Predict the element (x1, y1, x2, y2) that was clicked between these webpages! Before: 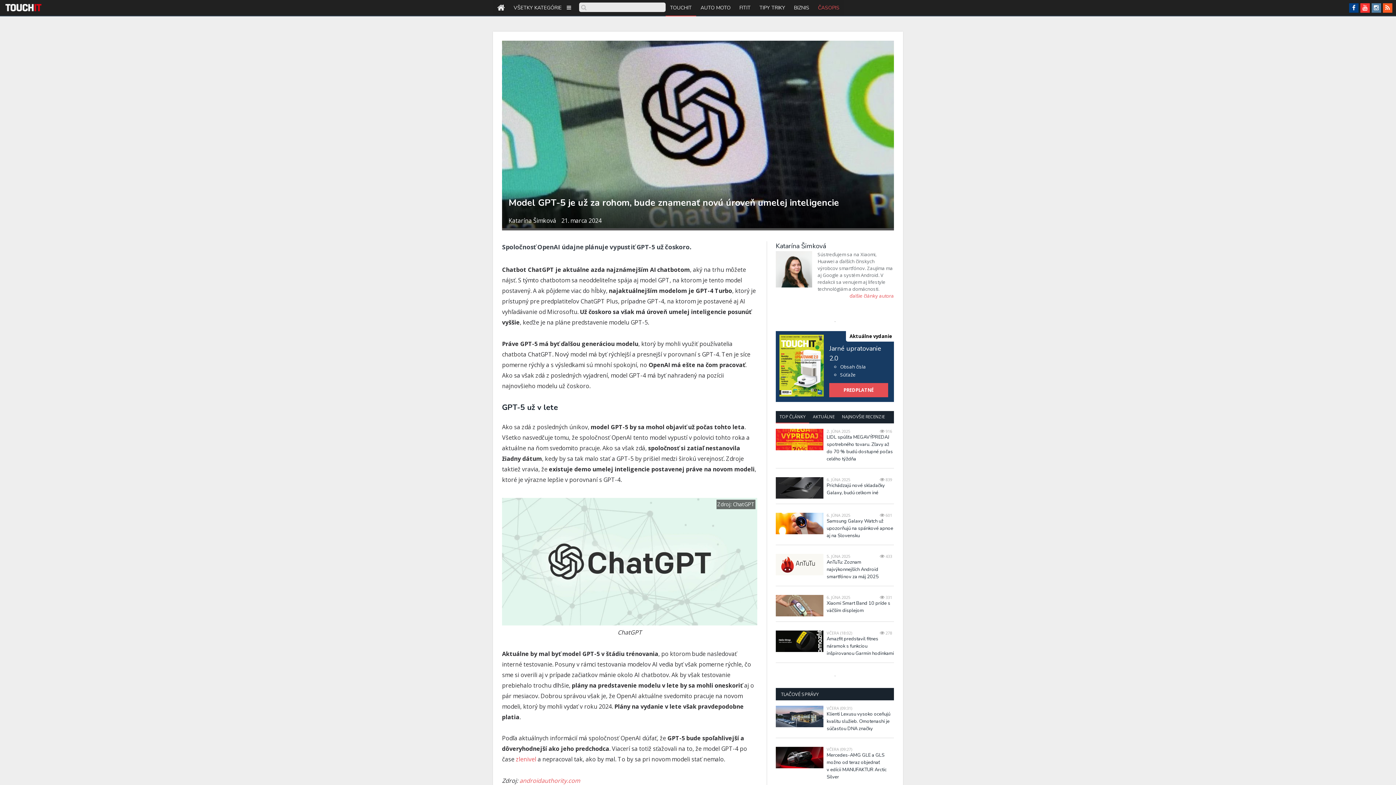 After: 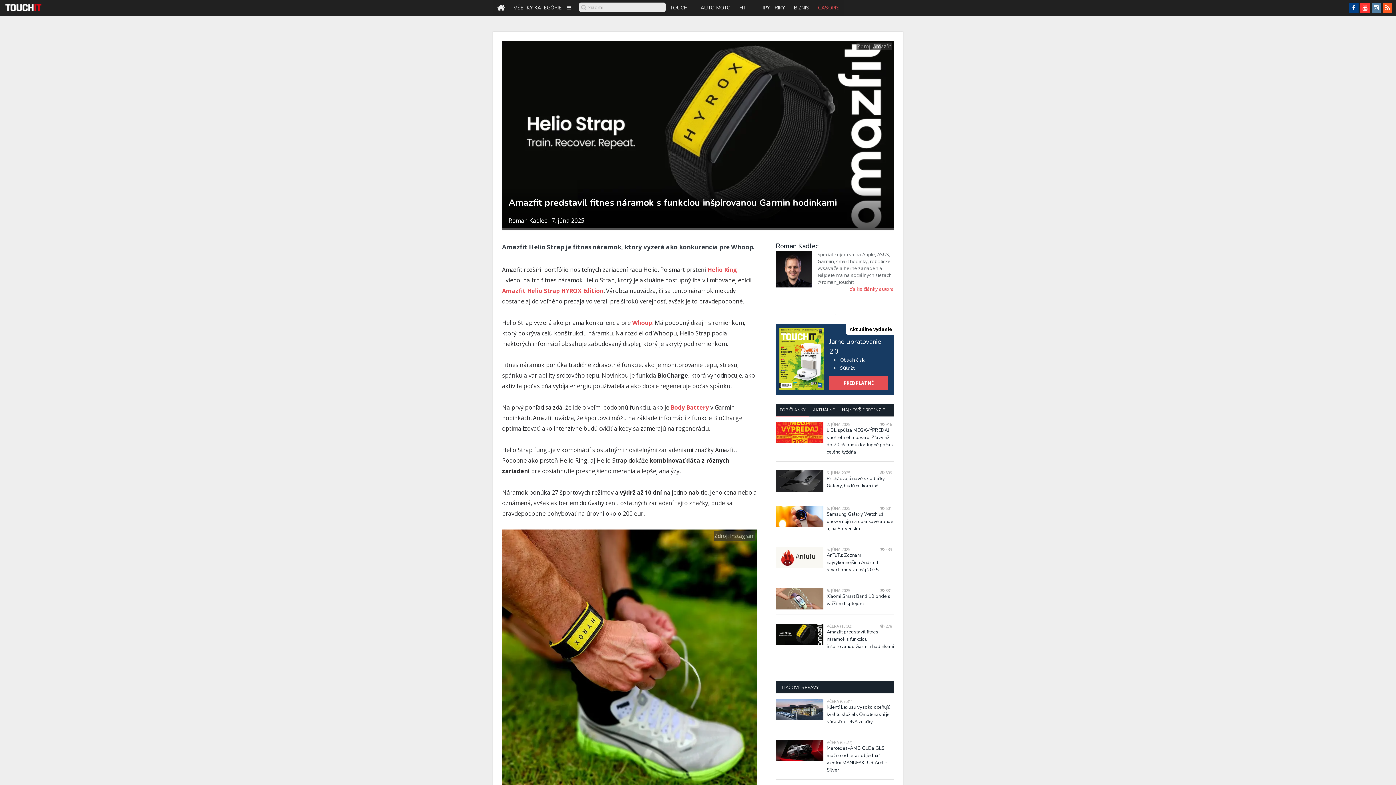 Action: bbox: (826, 635, 894, 657) label: Amazfit predstavil fitnes náramok s funkciou inšpirovanou Garmin hodinkami